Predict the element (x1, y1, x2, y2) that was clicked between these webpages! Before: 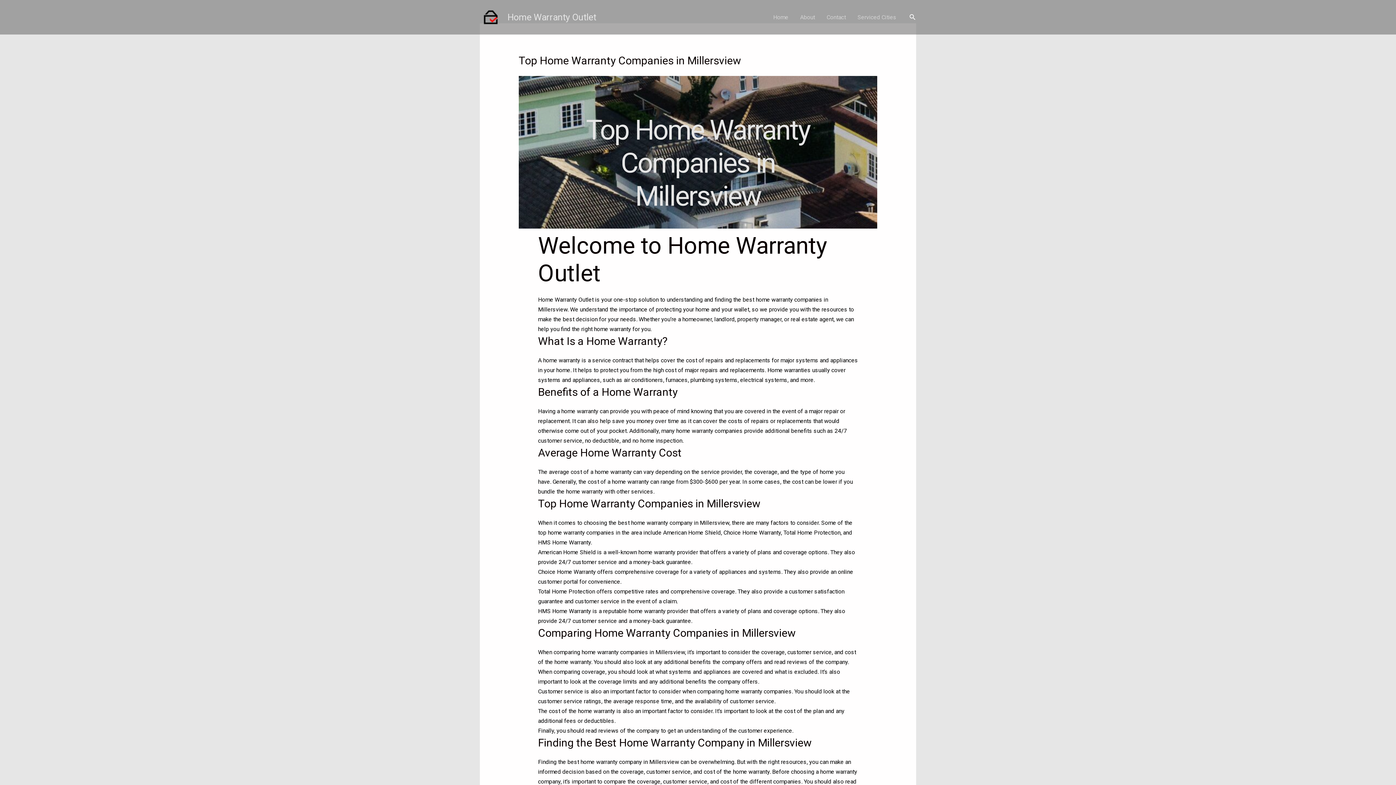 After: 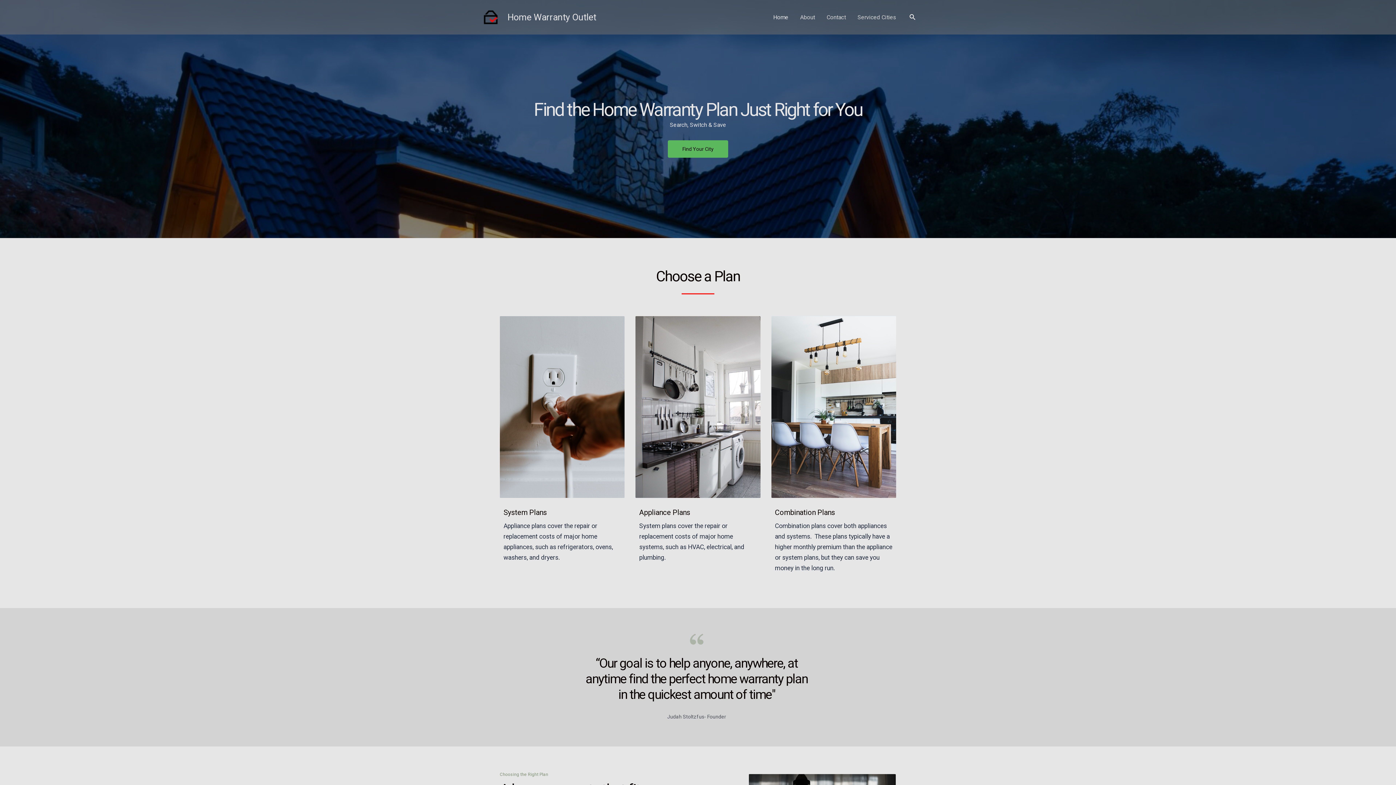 Action: bbox: (480, 13, 501, 20)